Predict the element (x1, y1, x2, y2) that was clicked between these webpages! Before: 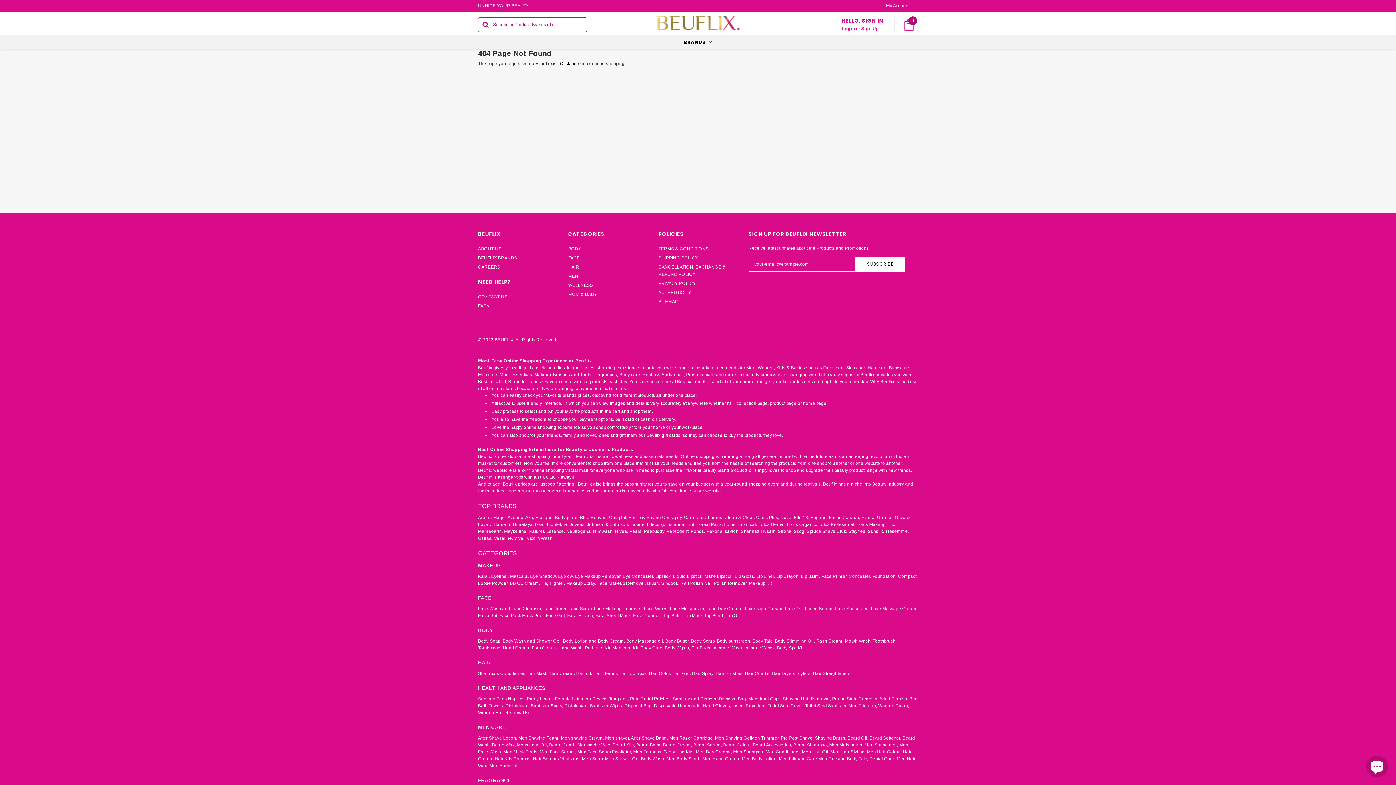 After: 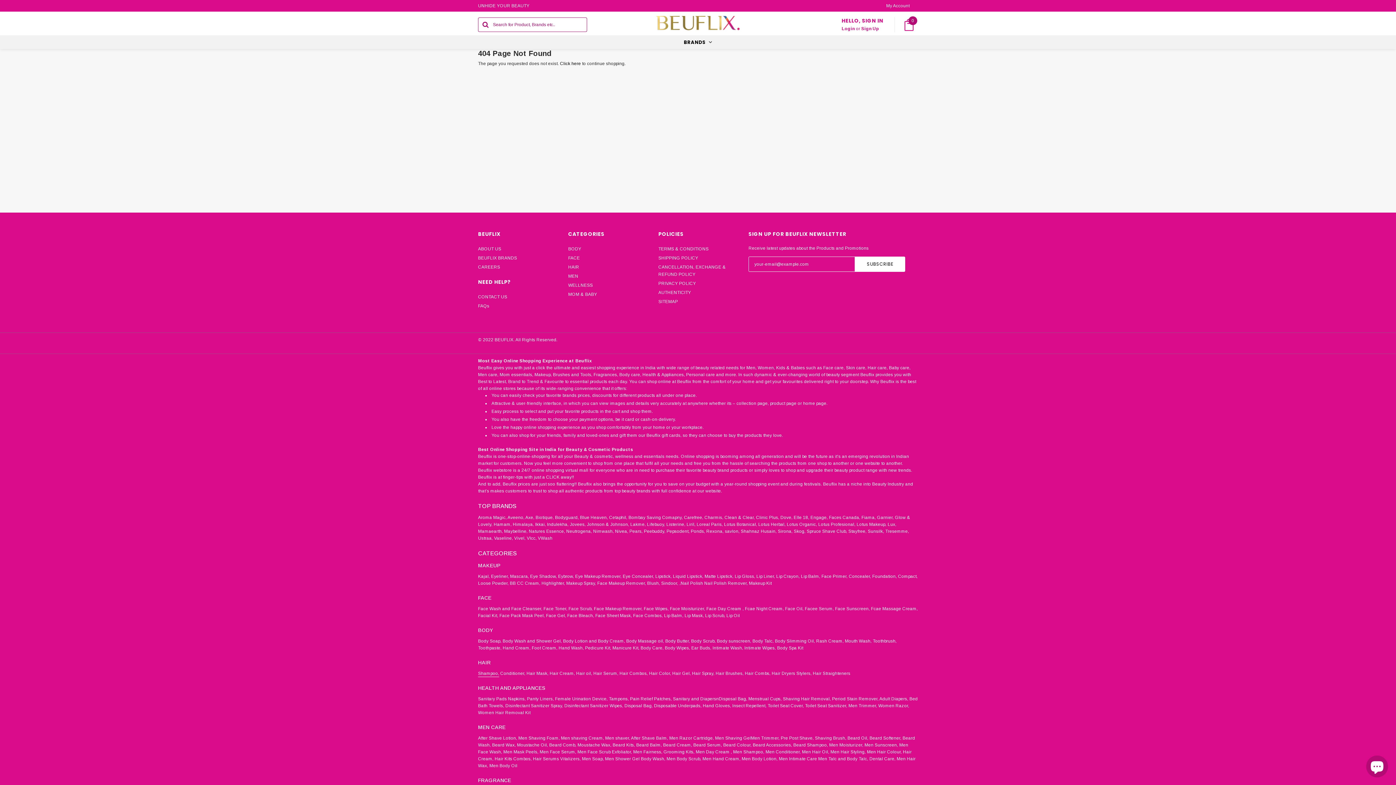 Action: bbox: (478, 671, 499, 676) label: Shampoo,